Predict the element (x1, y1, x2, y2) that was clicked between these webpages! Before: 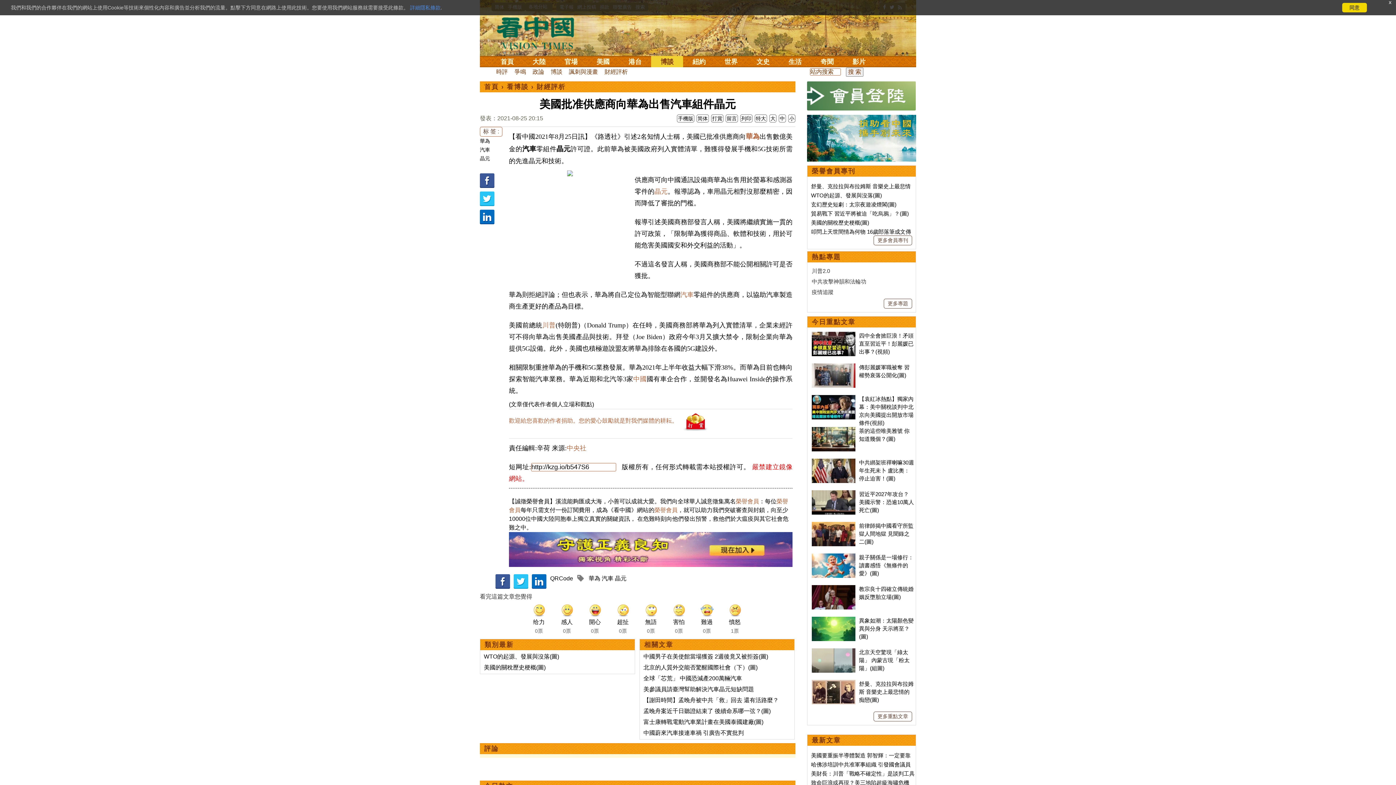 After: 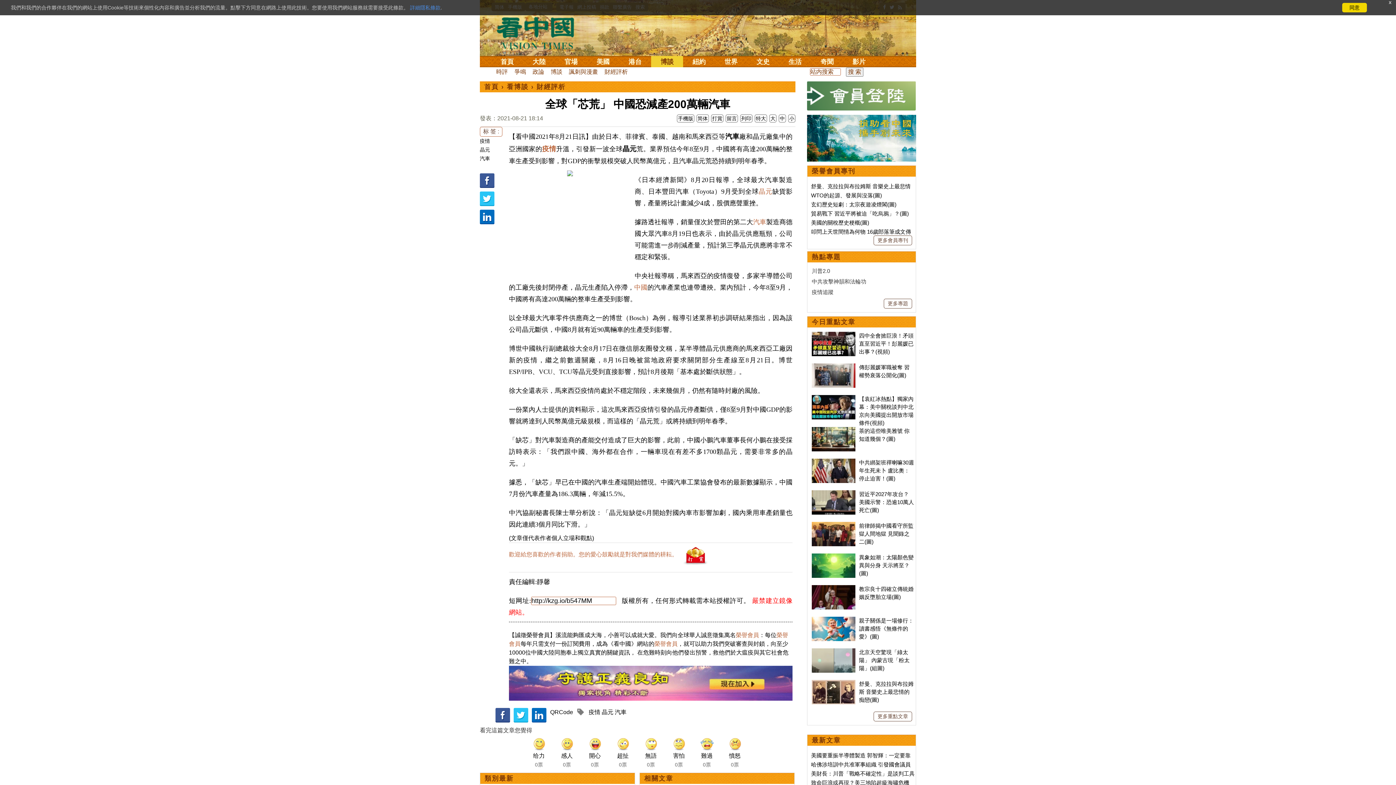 Action: label: 全球「芯荒」 中國恐減產200萬輛汽車 bbox: (643, 675, 742, 681)